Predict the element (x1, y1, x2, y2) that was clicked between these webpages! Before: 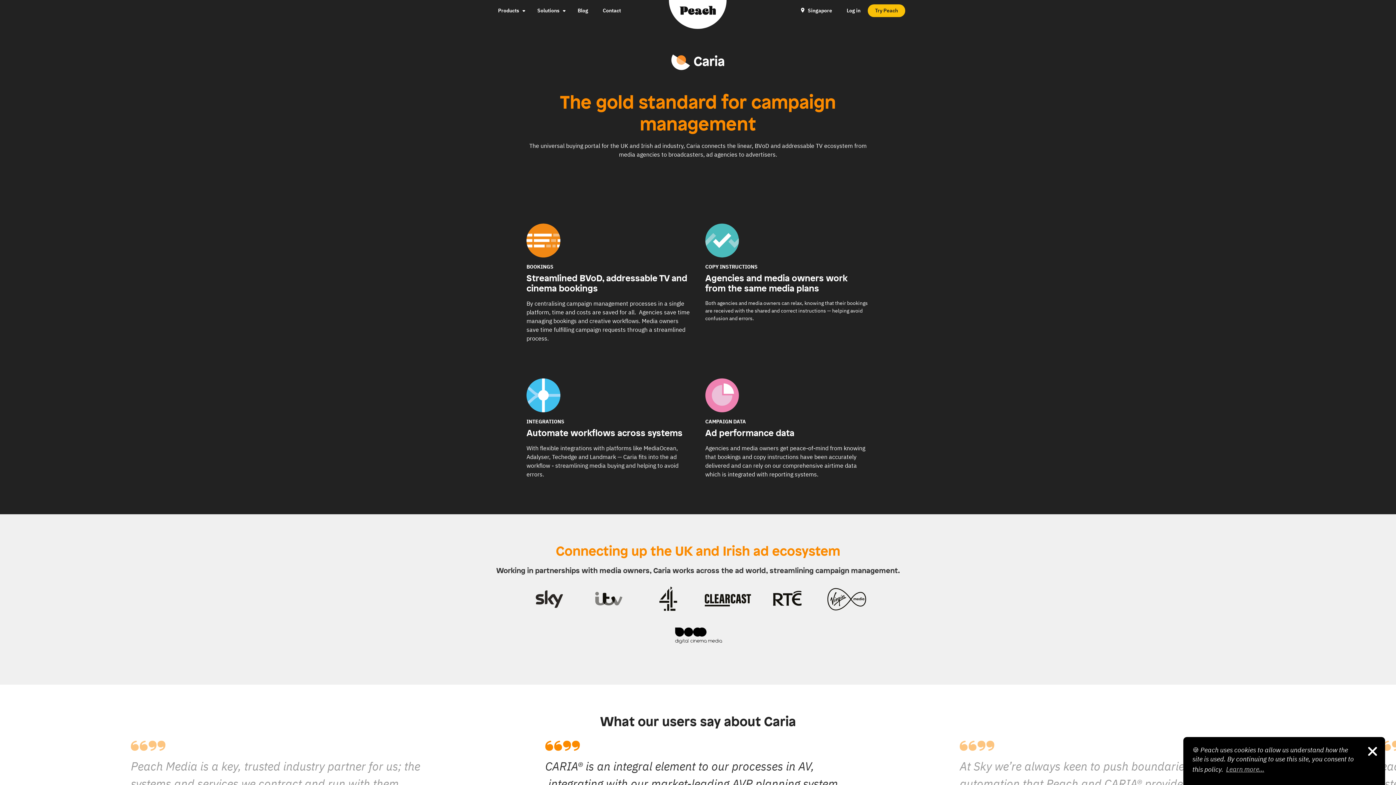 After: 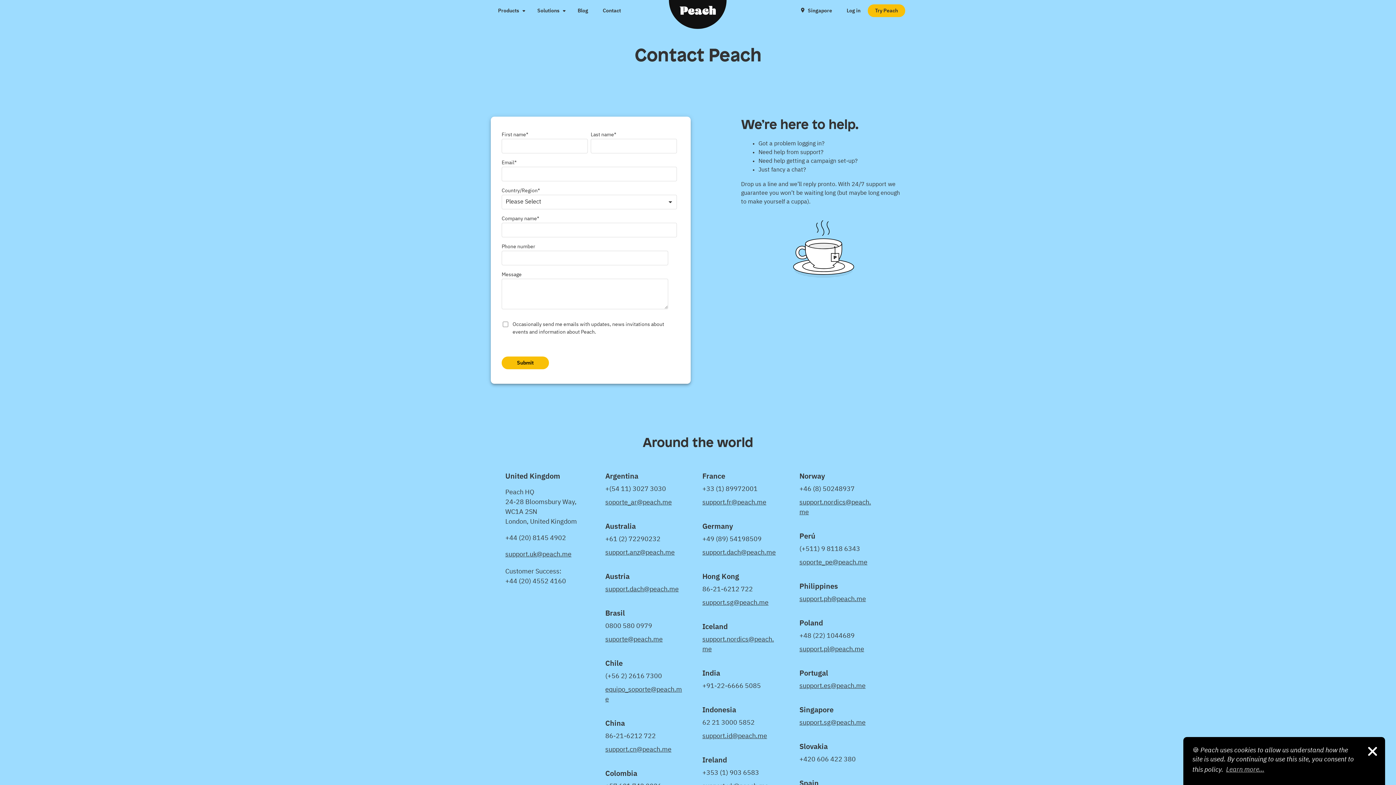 Action: bbox: (595, 4, 628, 17) label: Contact